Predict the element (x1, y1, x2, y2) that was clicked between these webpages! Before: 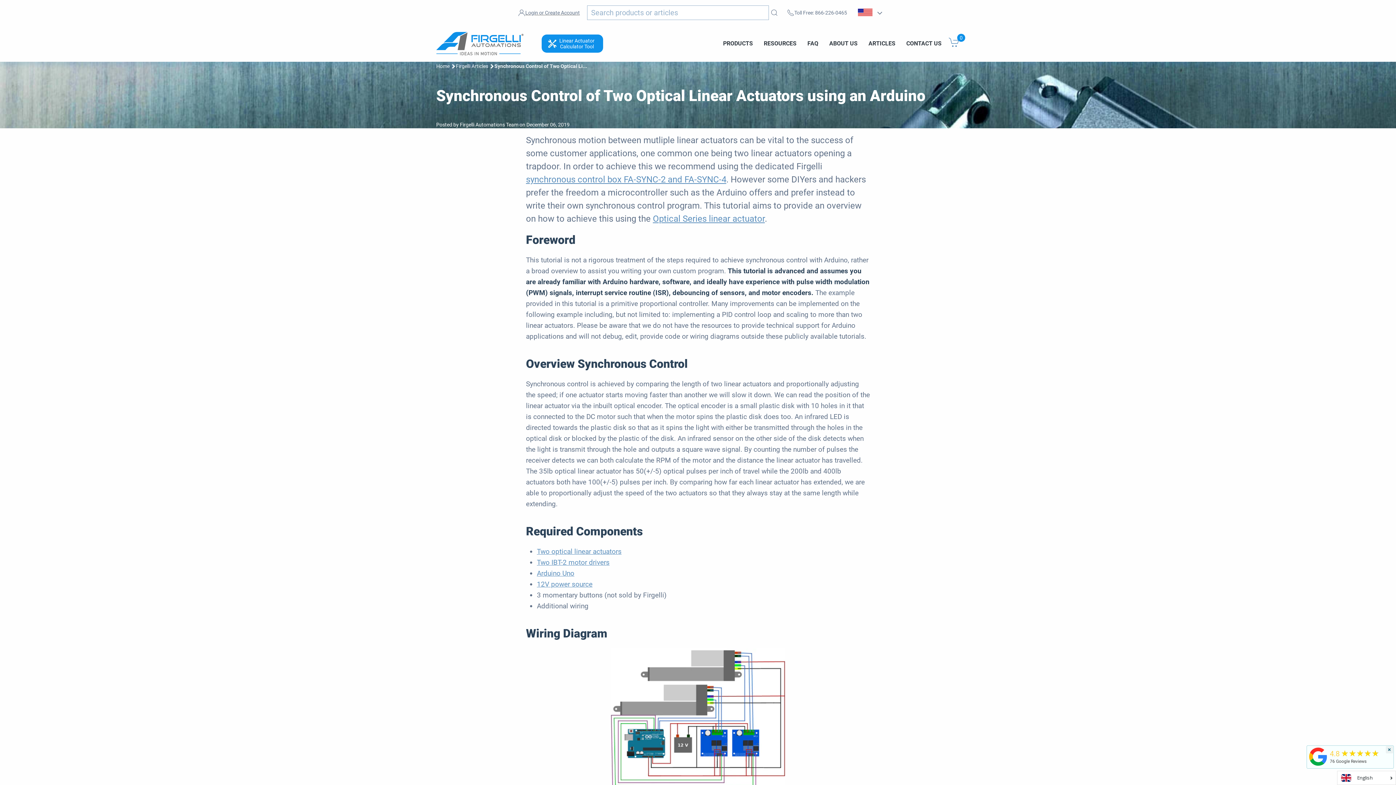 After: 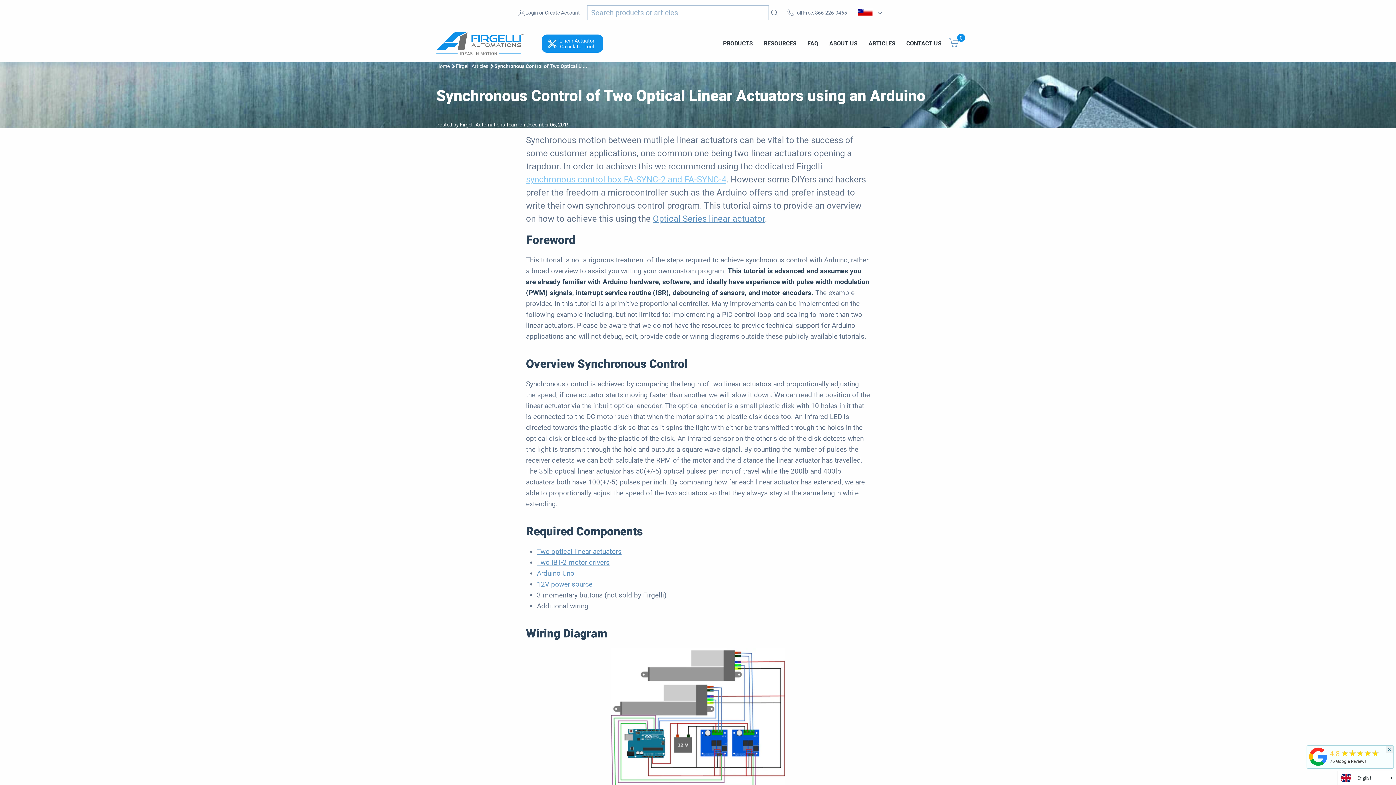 Action: bbox: (526, 174, 726, 184) label: synchronous control box FA-SYNC-2 and FA-SYNC-4